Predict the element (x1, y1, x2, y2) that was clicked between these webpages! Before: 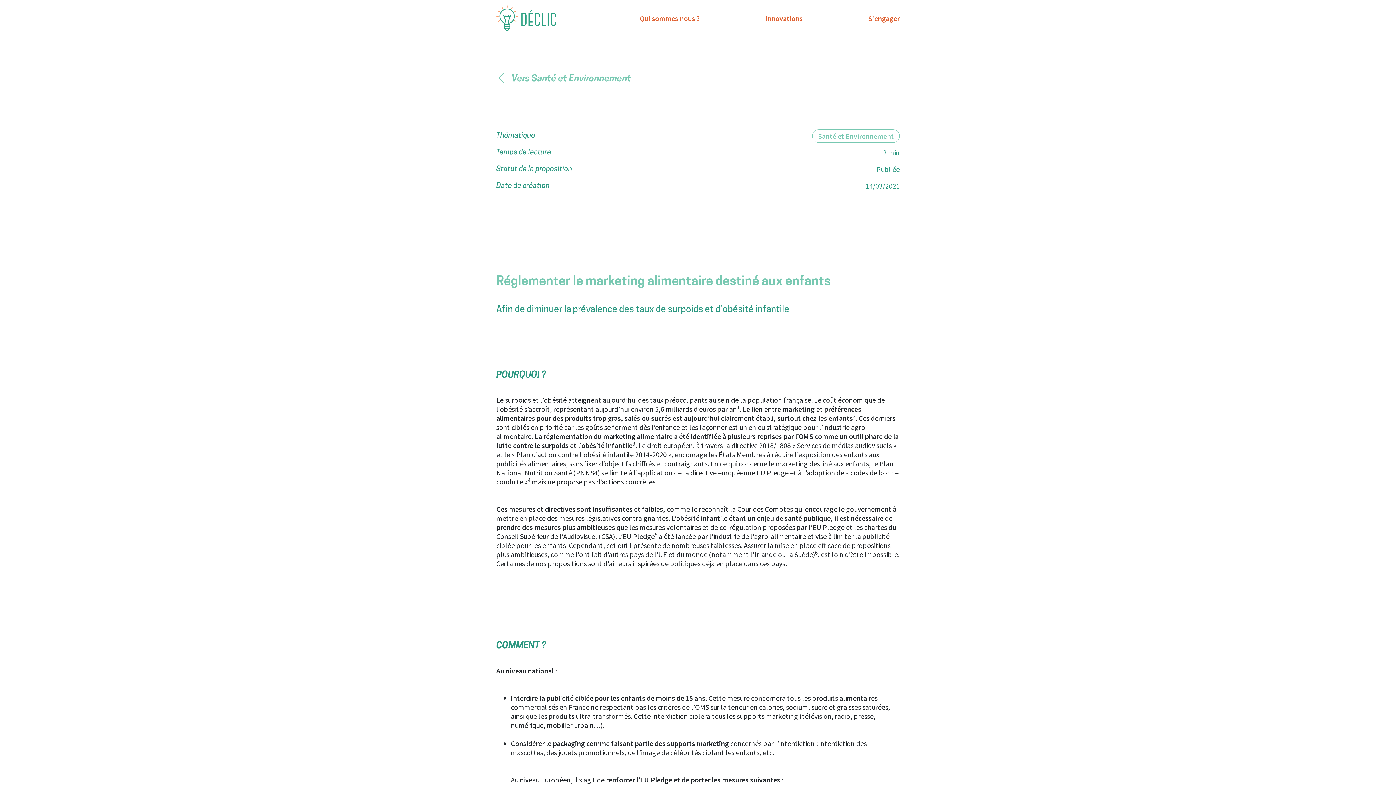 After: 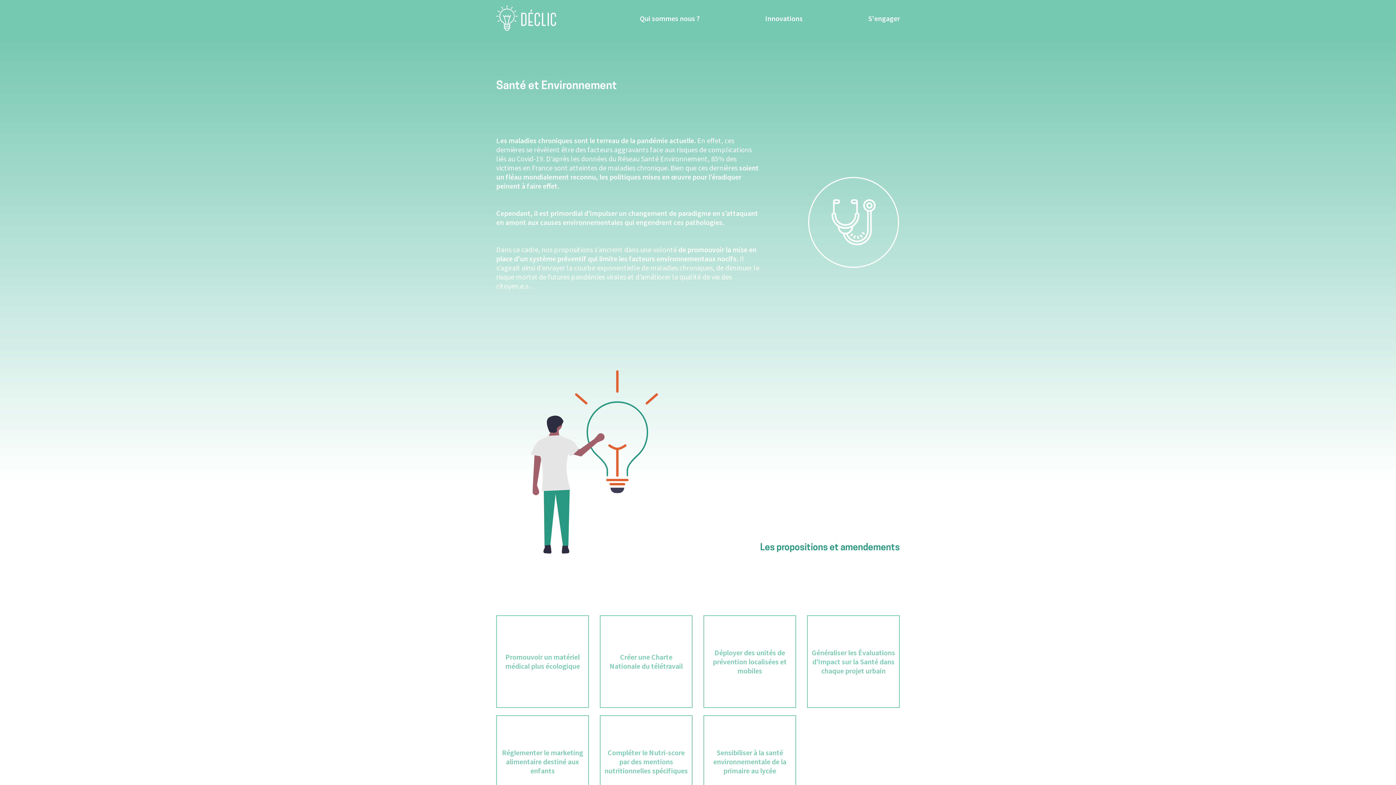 Action: bbox: (496, 72, 506, 83)